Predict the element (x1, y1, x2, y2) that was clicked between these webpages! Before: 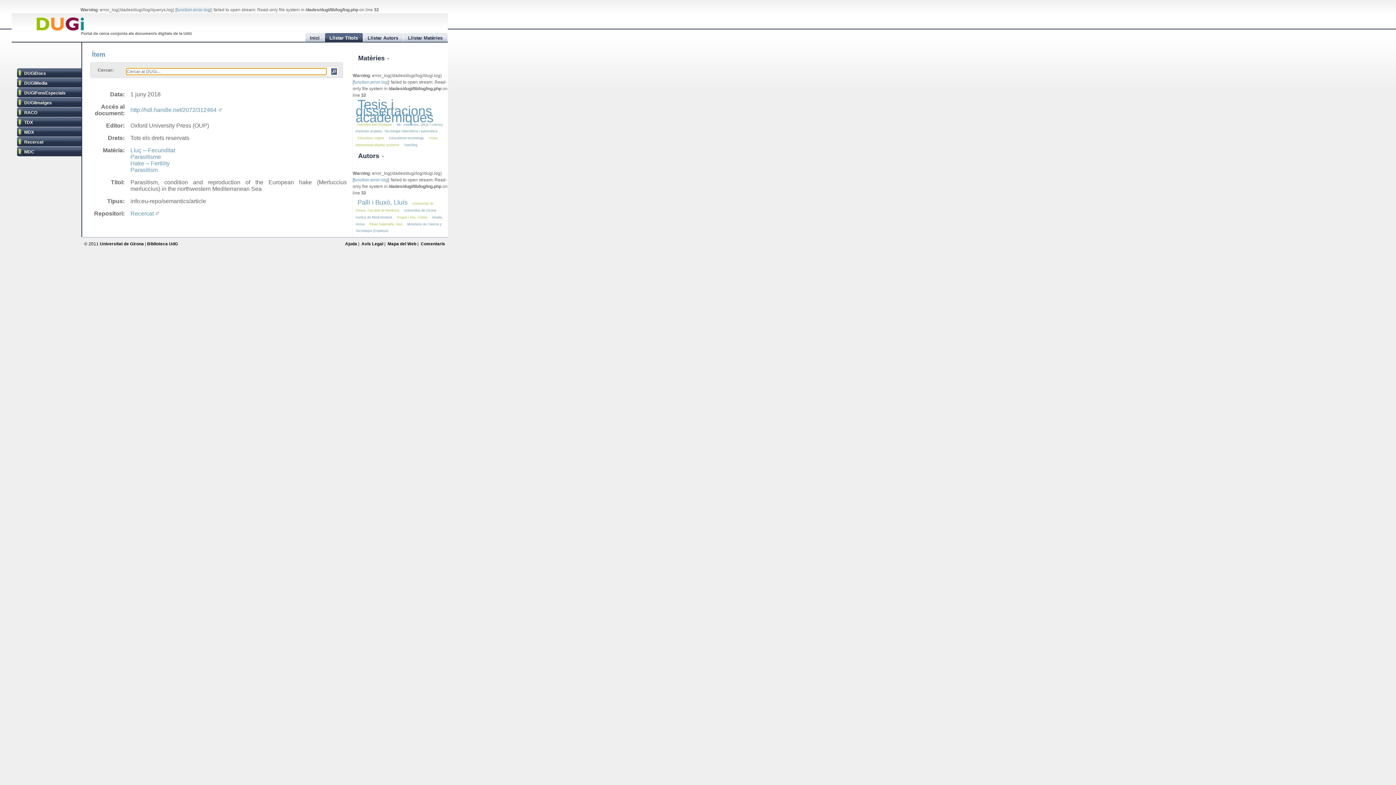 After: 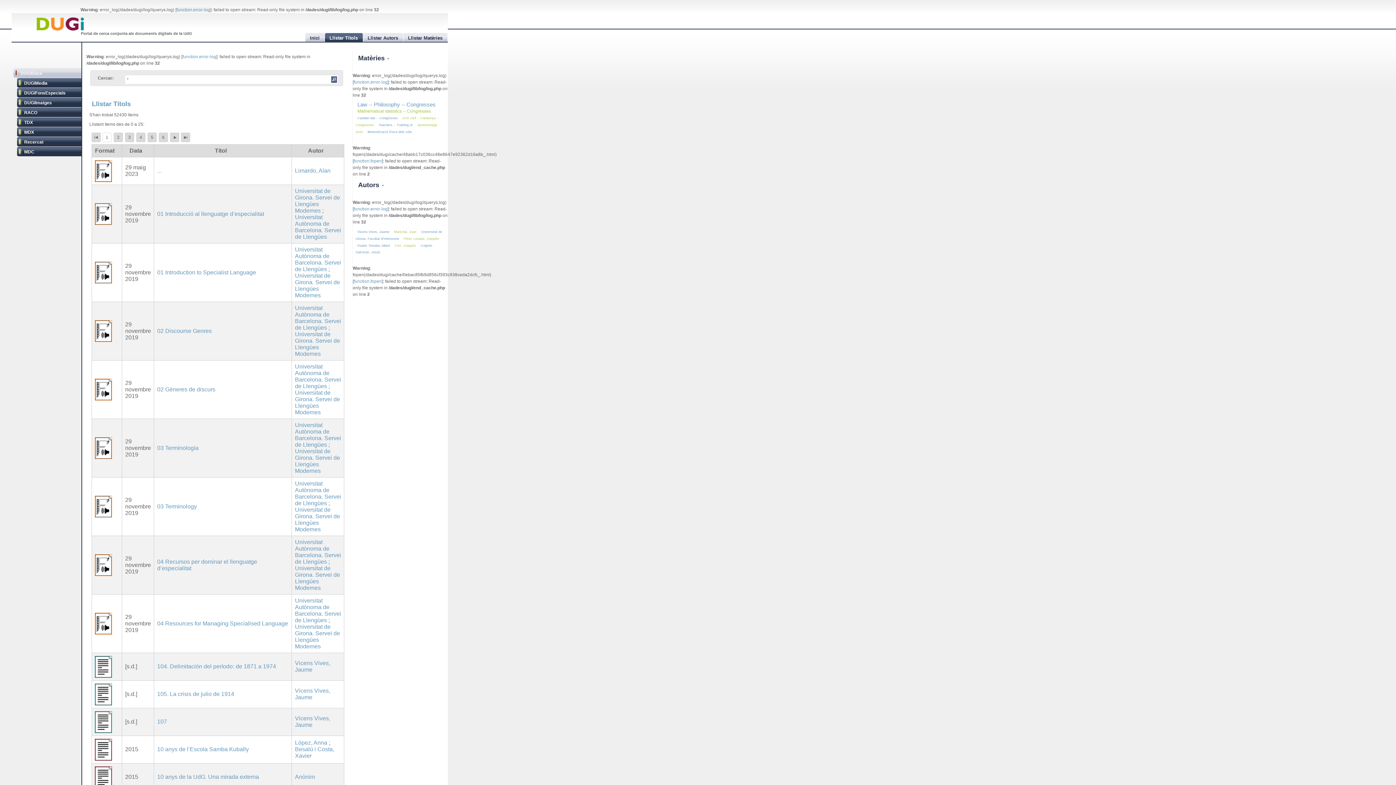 Action: bbox: (16, 68, 81, 78) label: DUGiDocs